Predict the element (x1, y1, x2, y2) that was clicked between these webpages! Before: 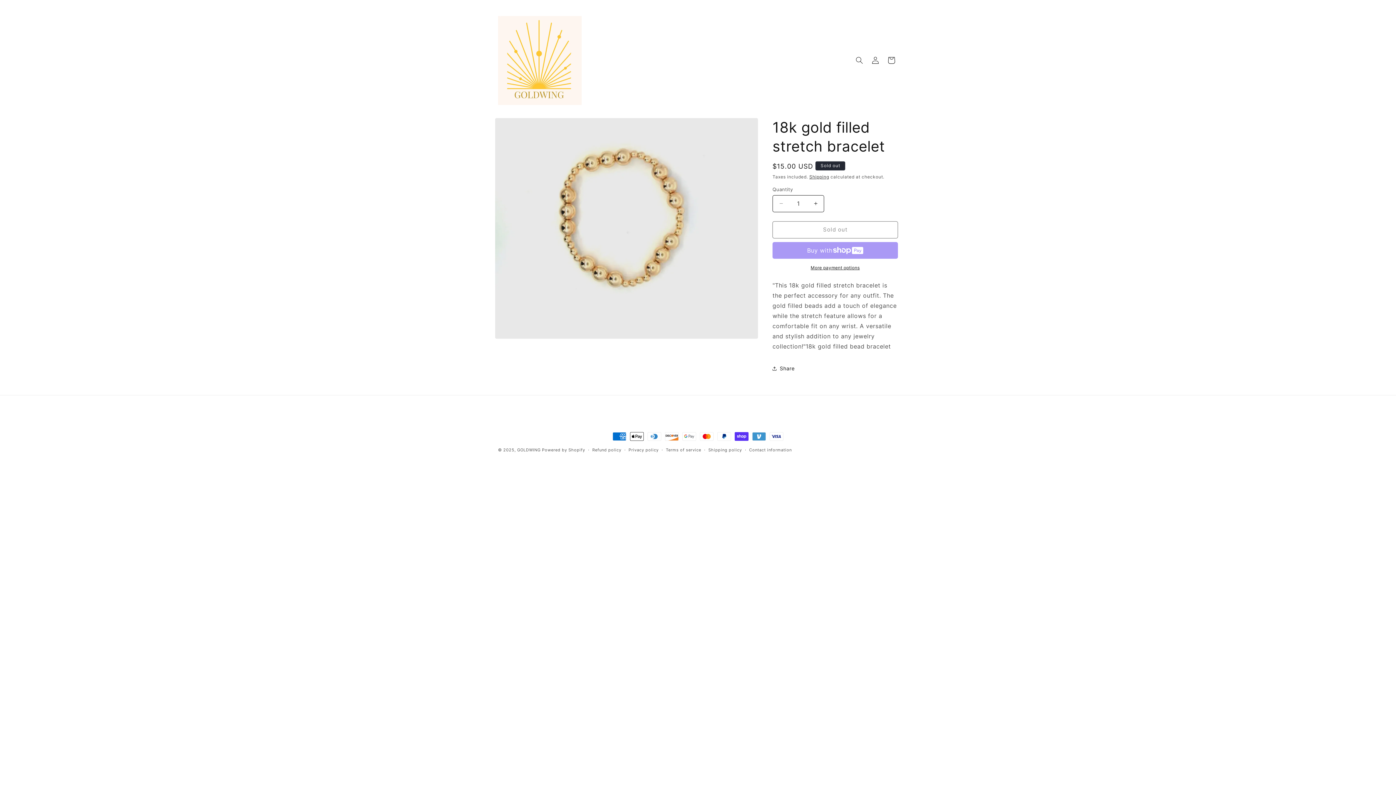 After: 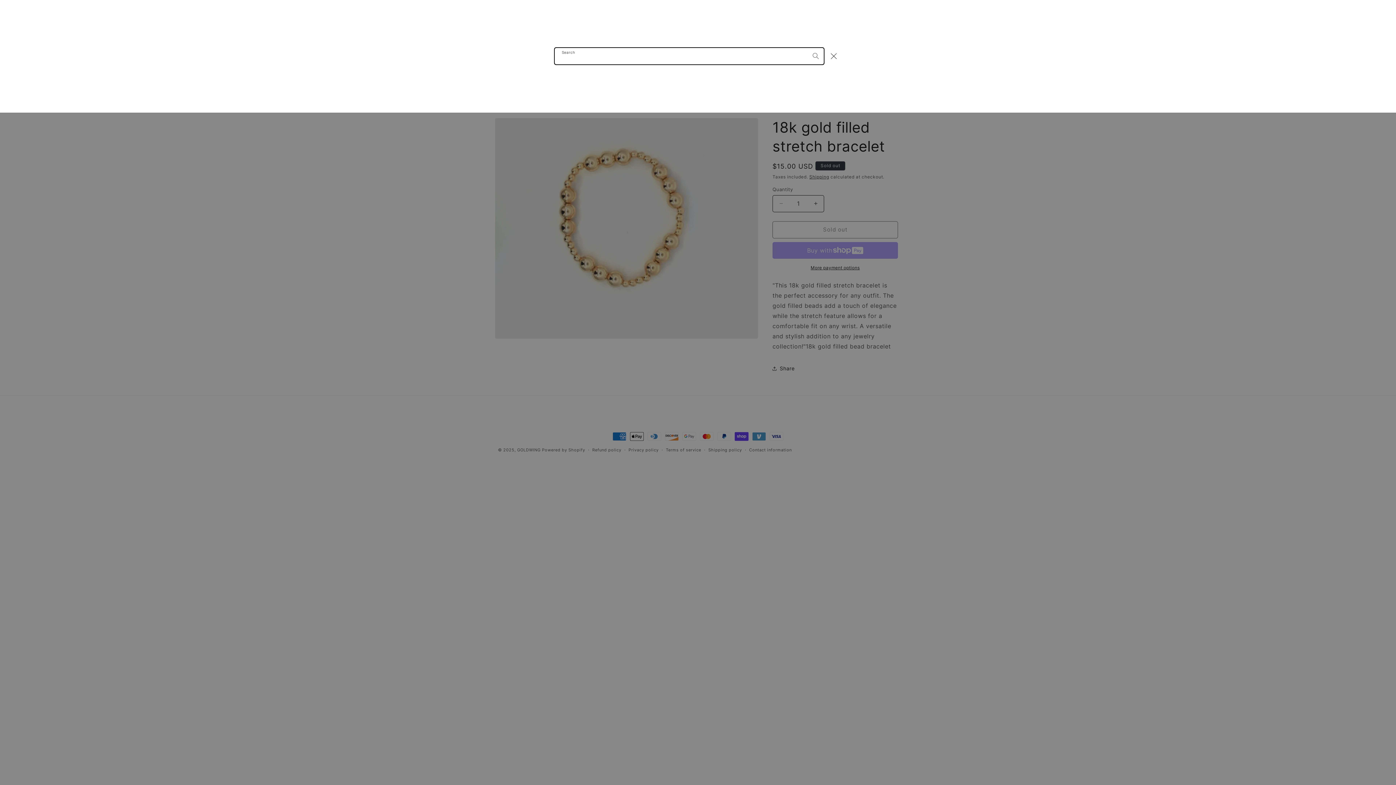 Action: label: Search bbox: (851, 52, 867, 68)